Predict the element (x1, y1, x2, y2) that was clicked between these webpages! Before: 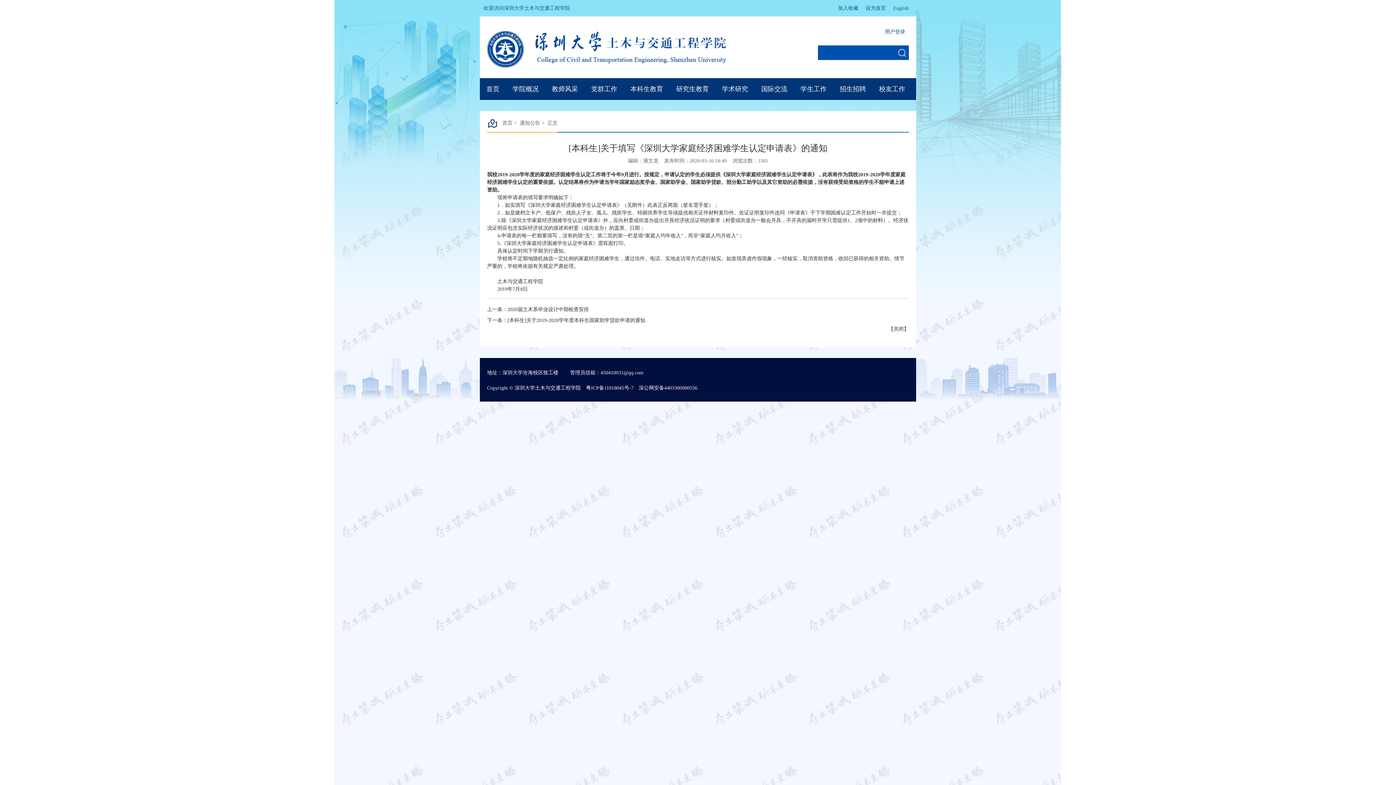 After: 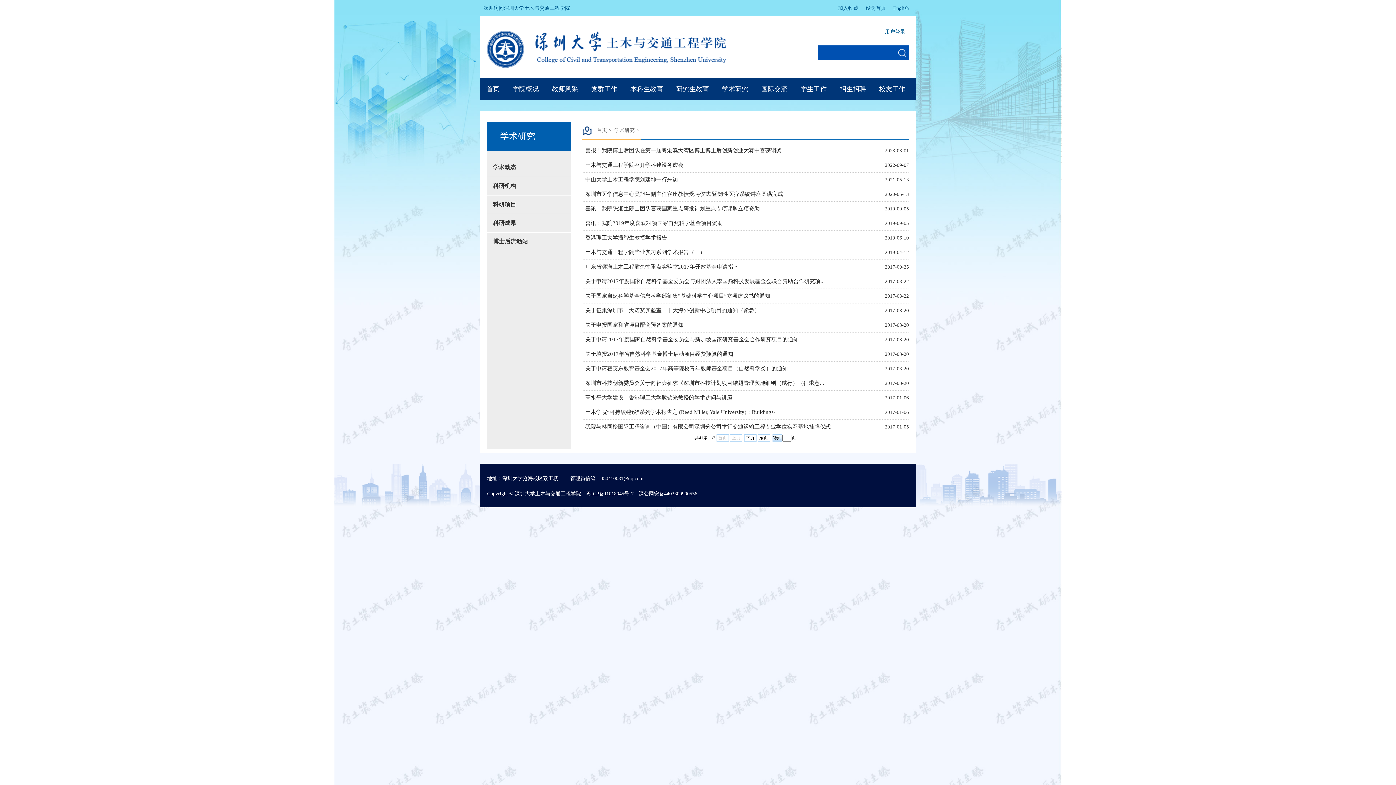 Action: label: 学术研究 bbox: (715, 78, 754, 100)